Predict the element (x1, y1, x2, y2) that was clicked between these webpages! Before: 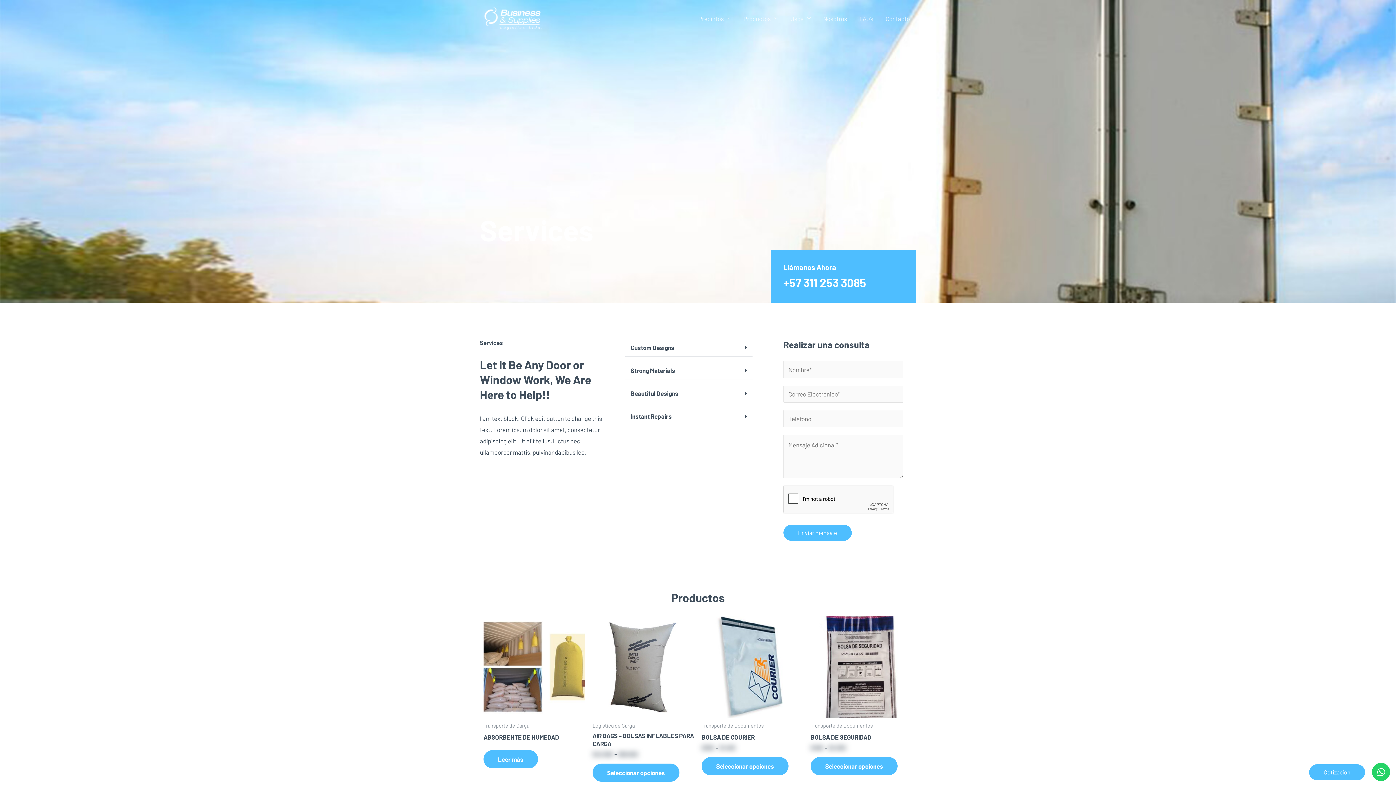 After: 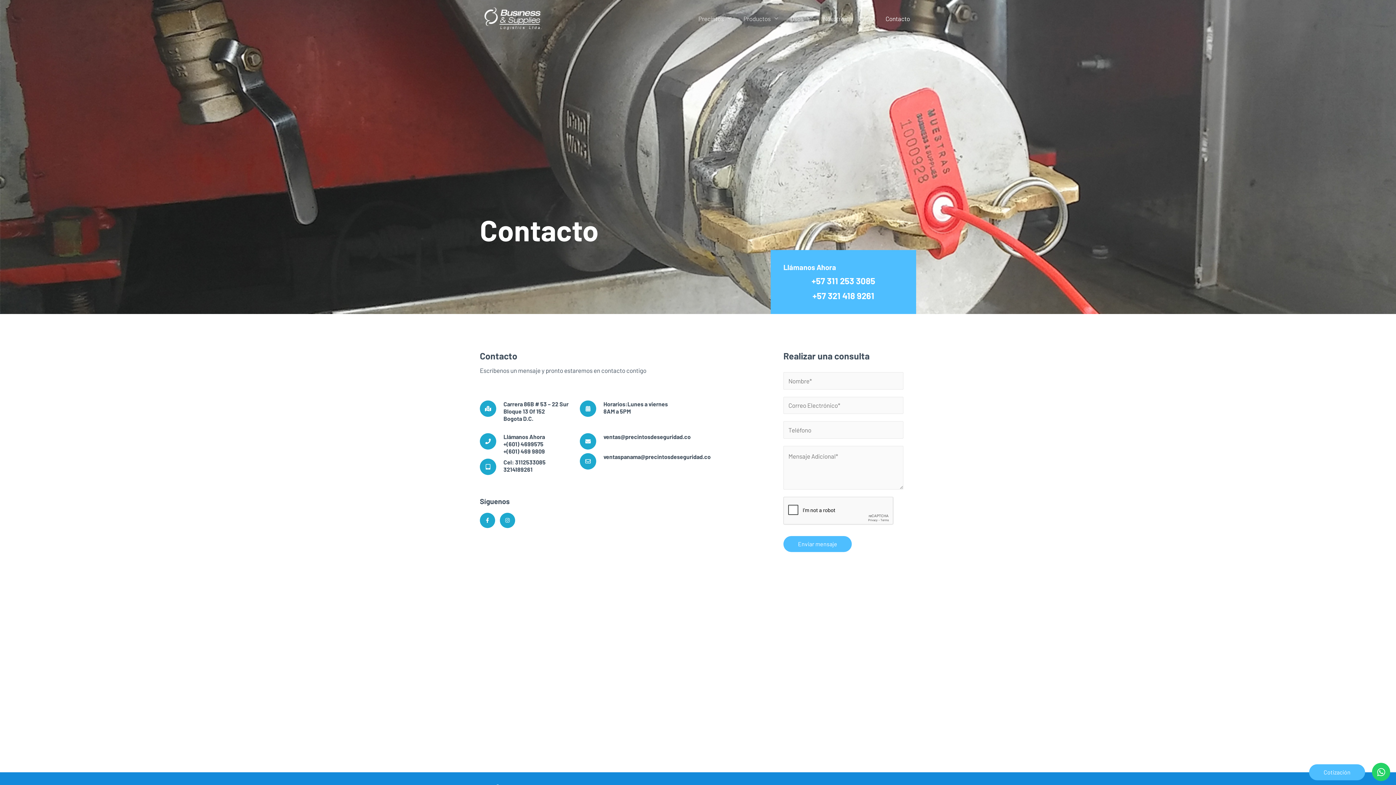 Action: bbox: (879, 5, 916, 31) label: Contacto